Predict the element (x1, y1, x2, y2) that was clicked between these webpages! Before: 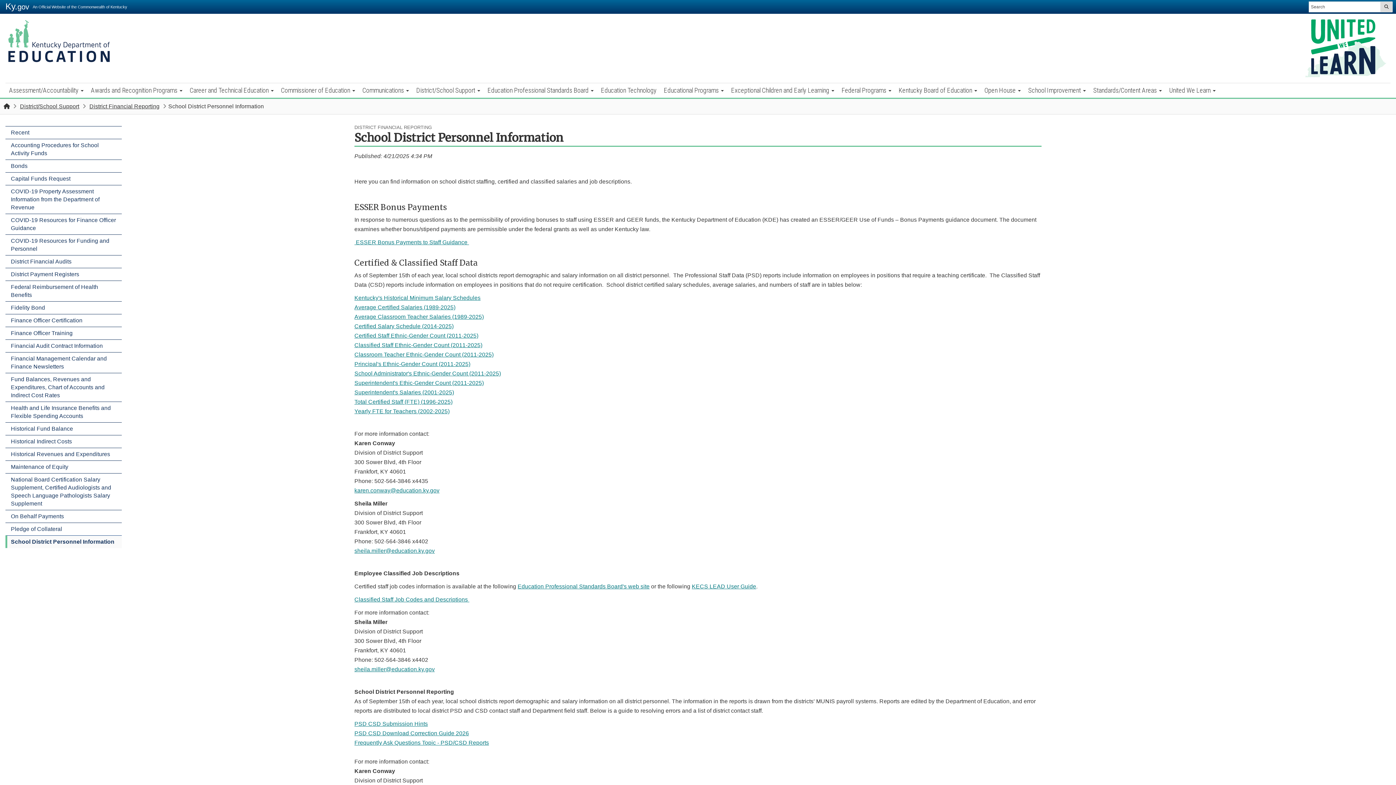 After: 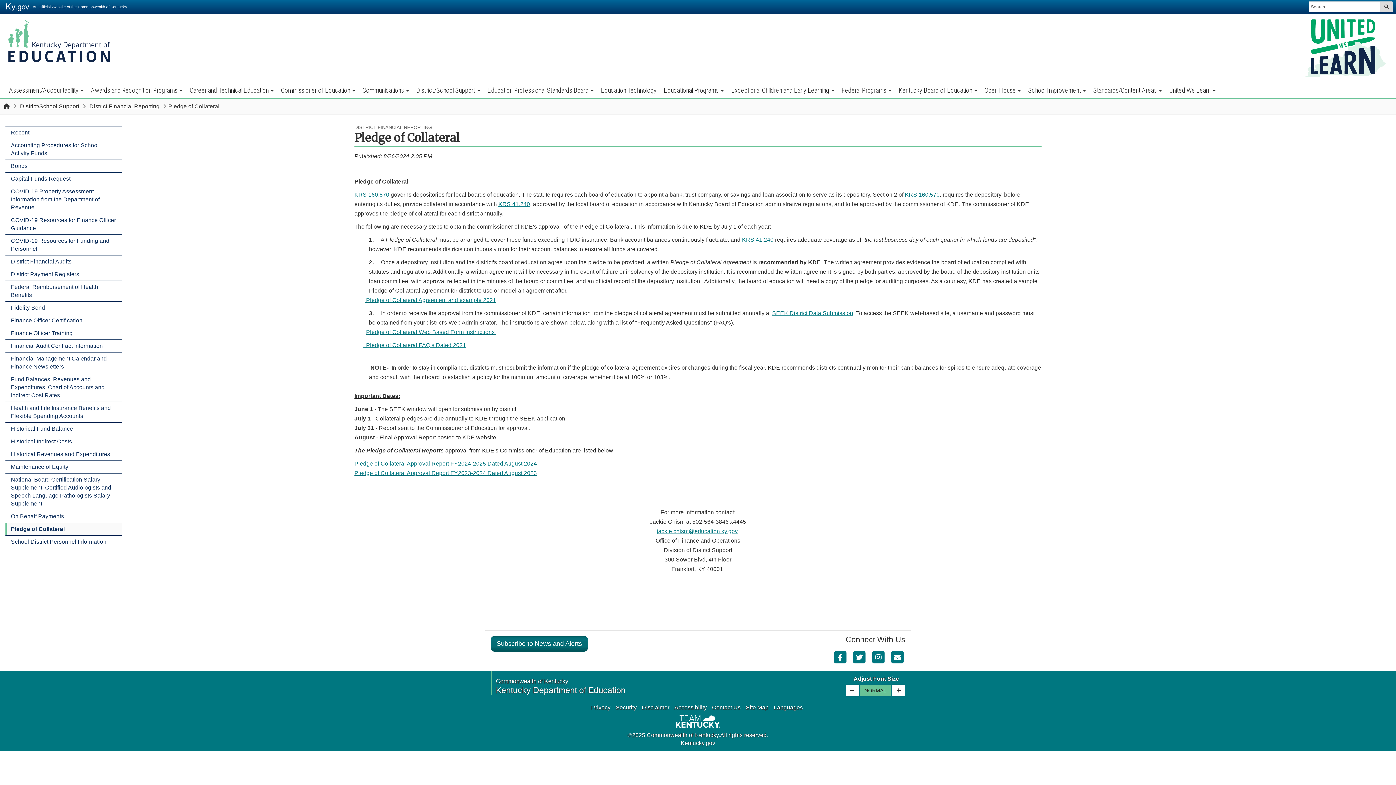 Action: label: Pledge of Collateral bbox: (5, 522, 121, 535)